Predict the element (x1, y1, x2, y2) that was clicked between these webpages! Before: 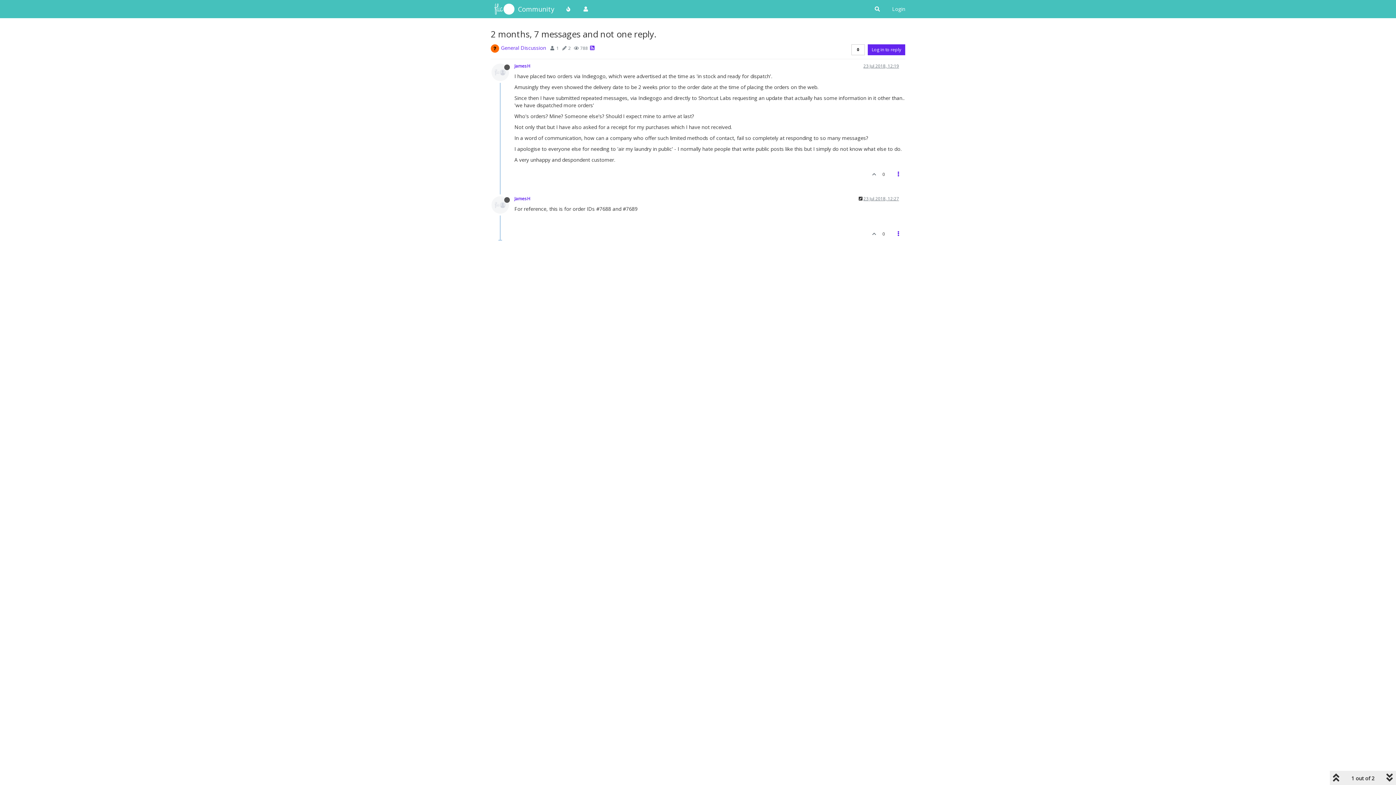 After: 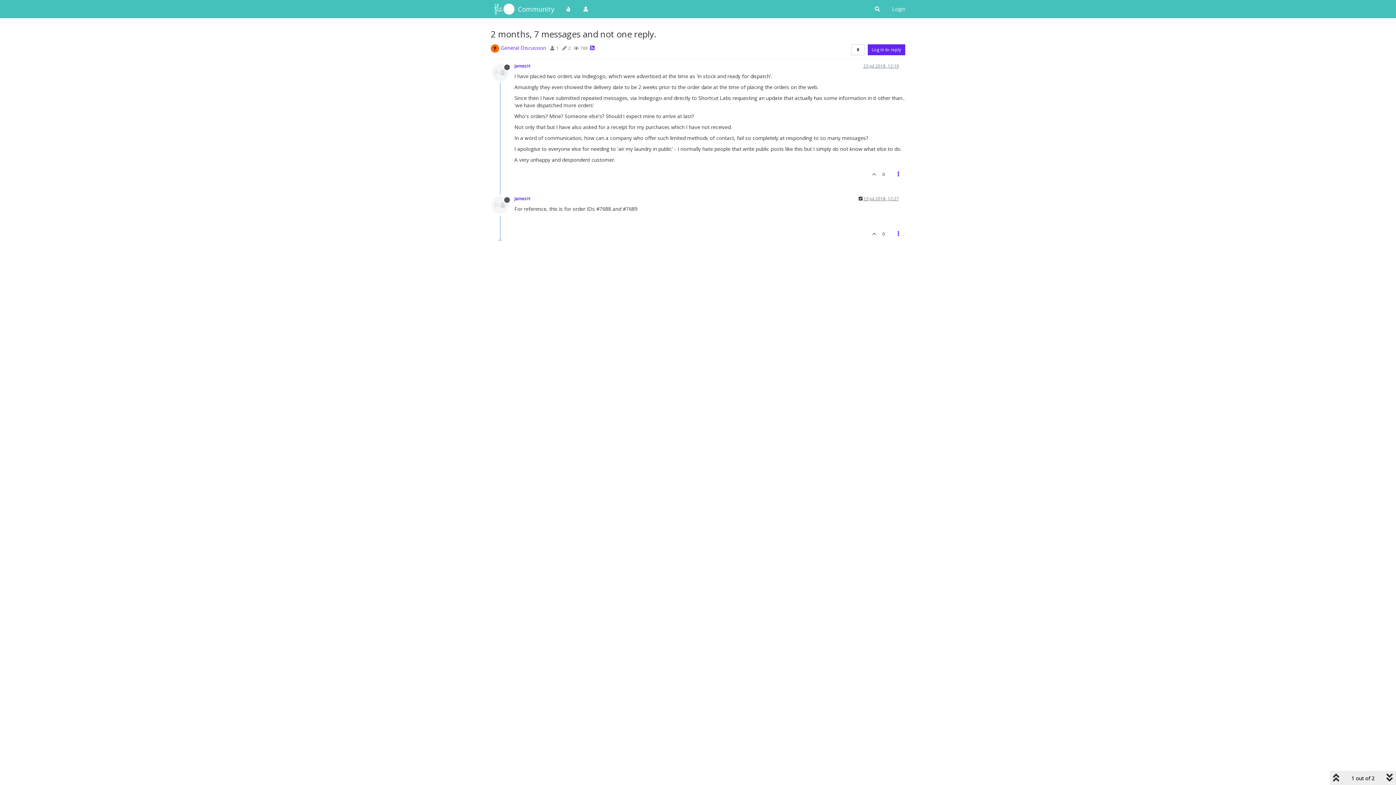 Action: label: 23 Jul 2018, 12:19 bbox: (863, 62, 899, 68)